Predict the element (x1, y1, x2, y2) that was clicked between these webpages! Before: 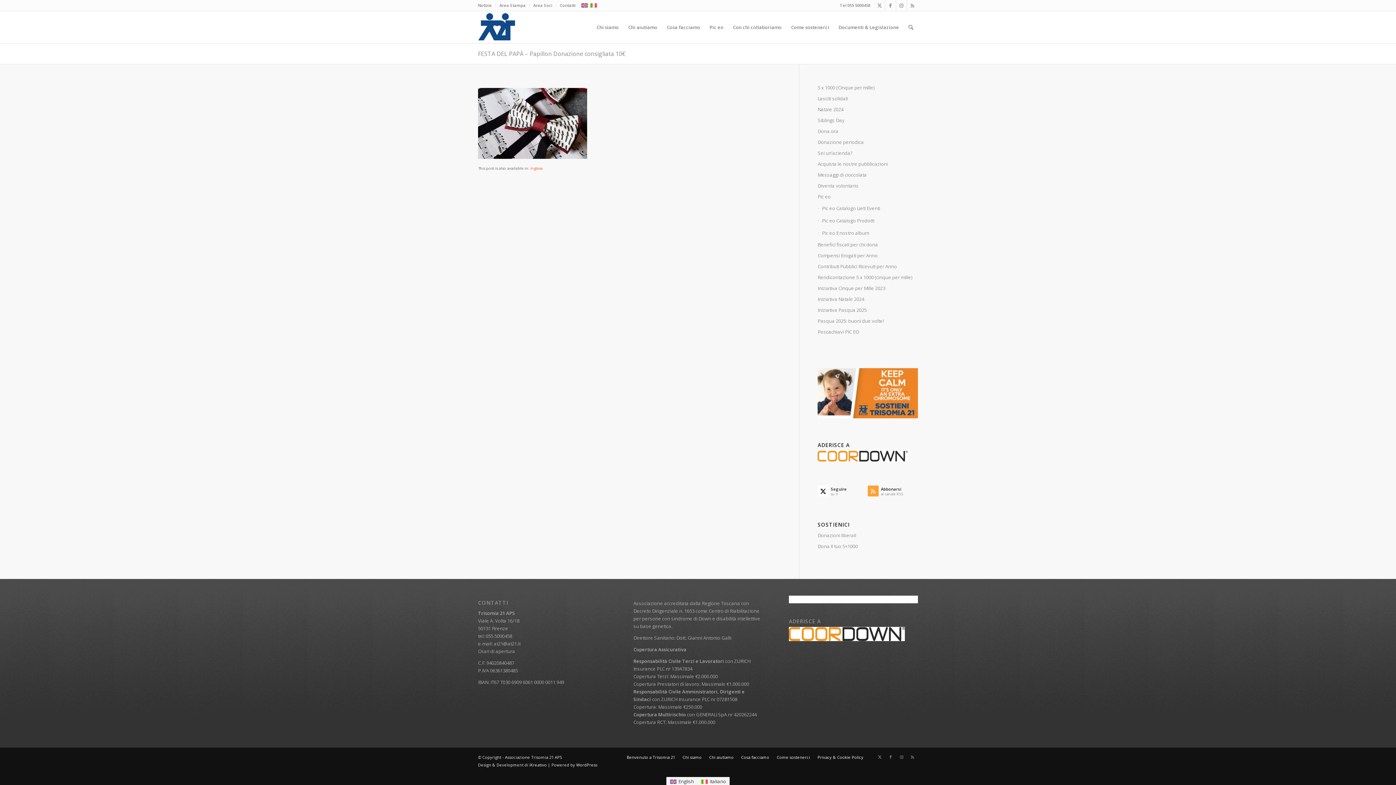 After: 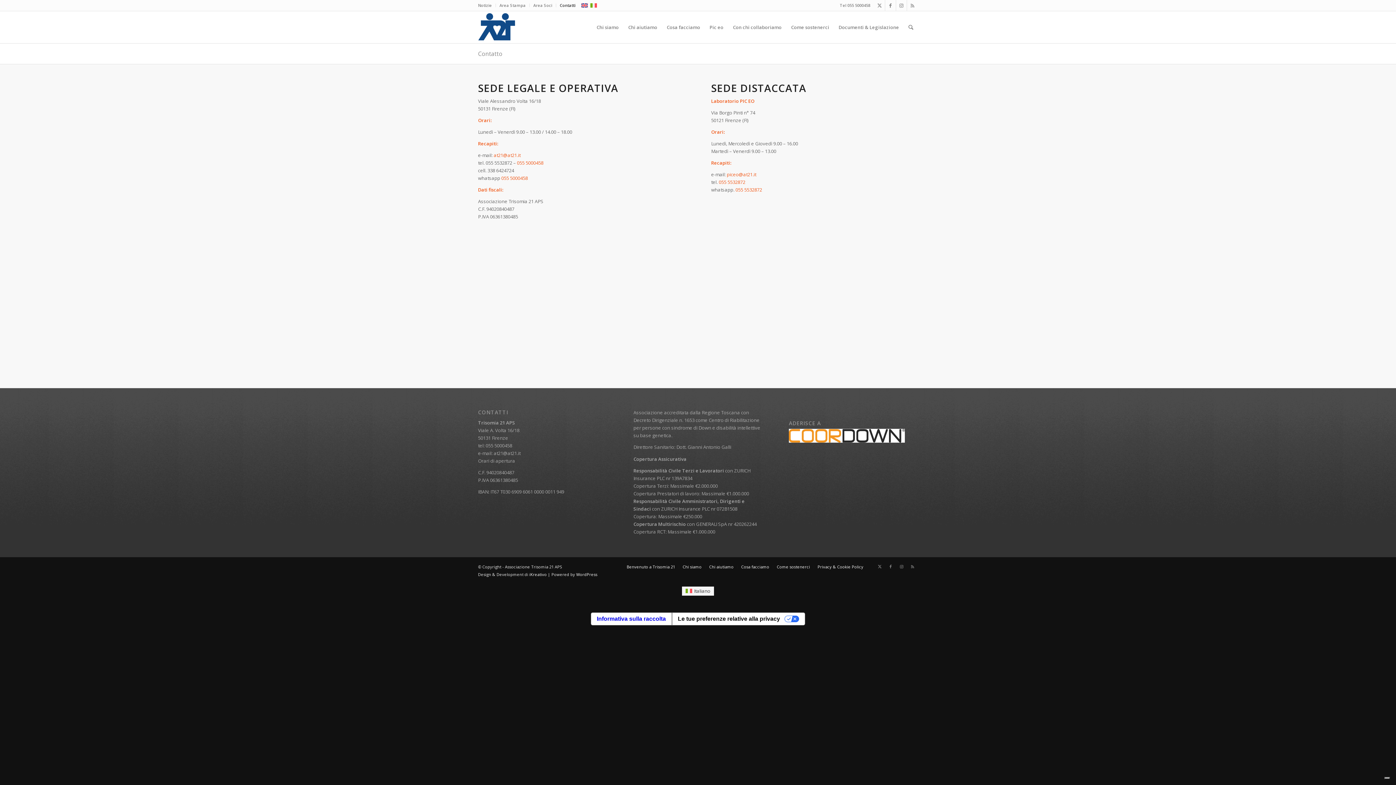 Action: bbox: (478, 648, 515, 654) label: Orari di apertura